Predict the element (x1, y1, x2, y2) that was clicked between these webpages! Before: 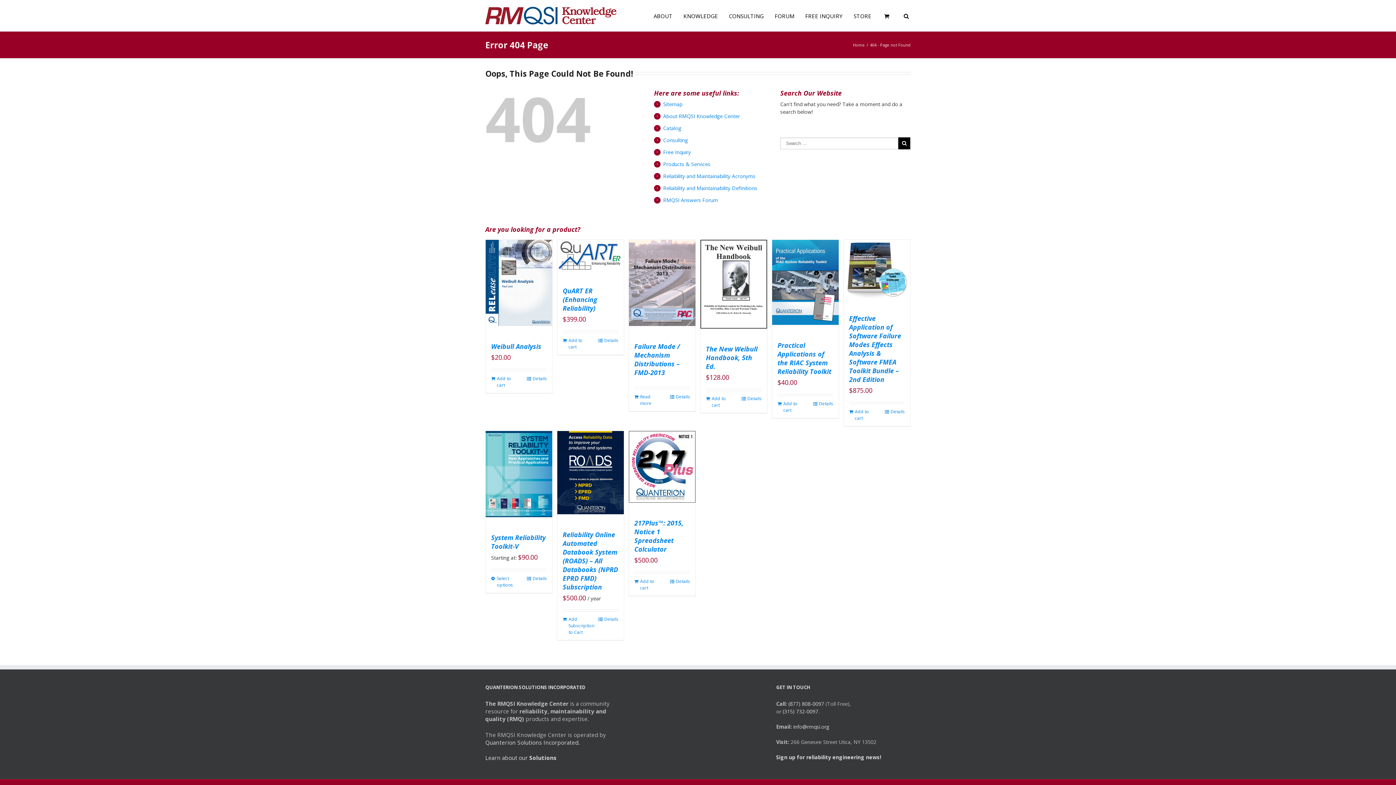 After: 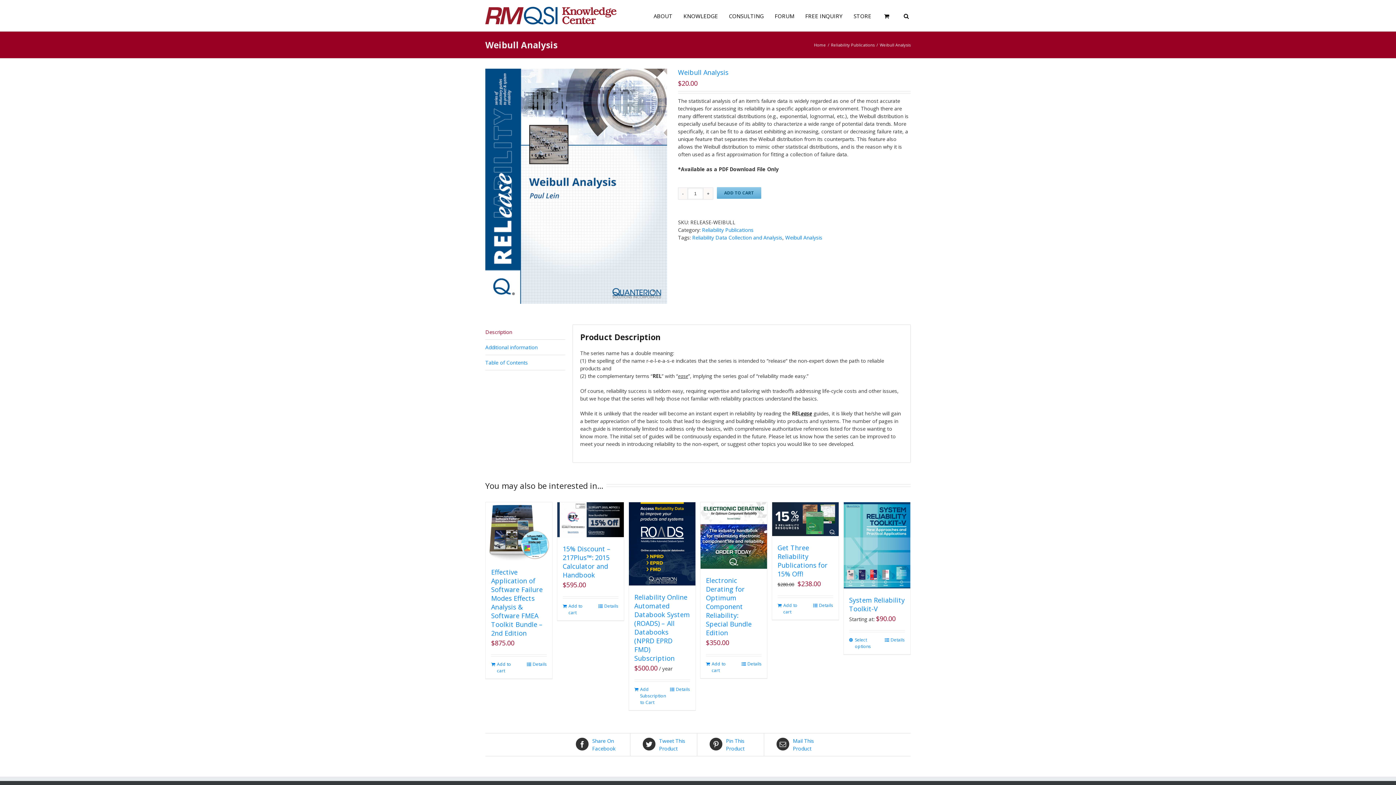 Action: bbox: (485, 240, 552, 326)